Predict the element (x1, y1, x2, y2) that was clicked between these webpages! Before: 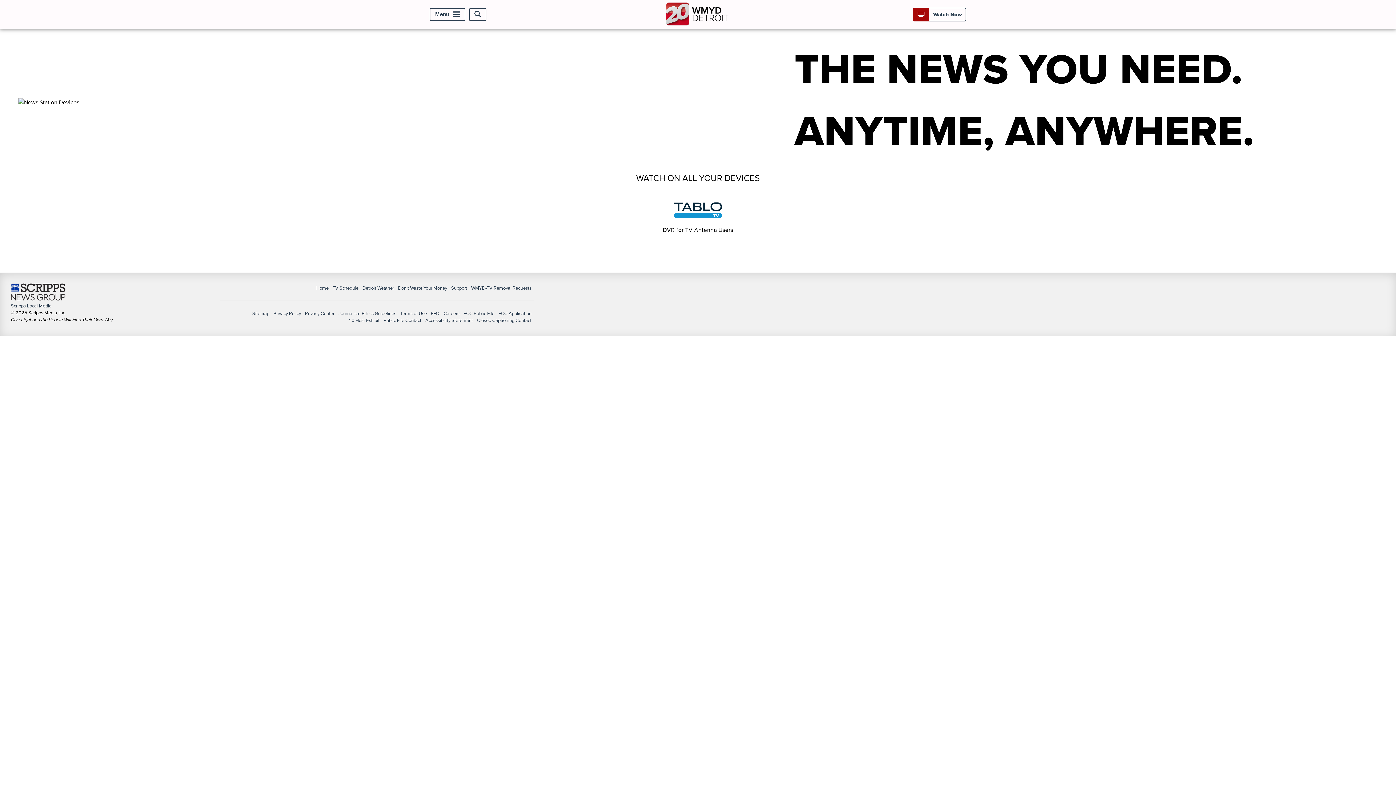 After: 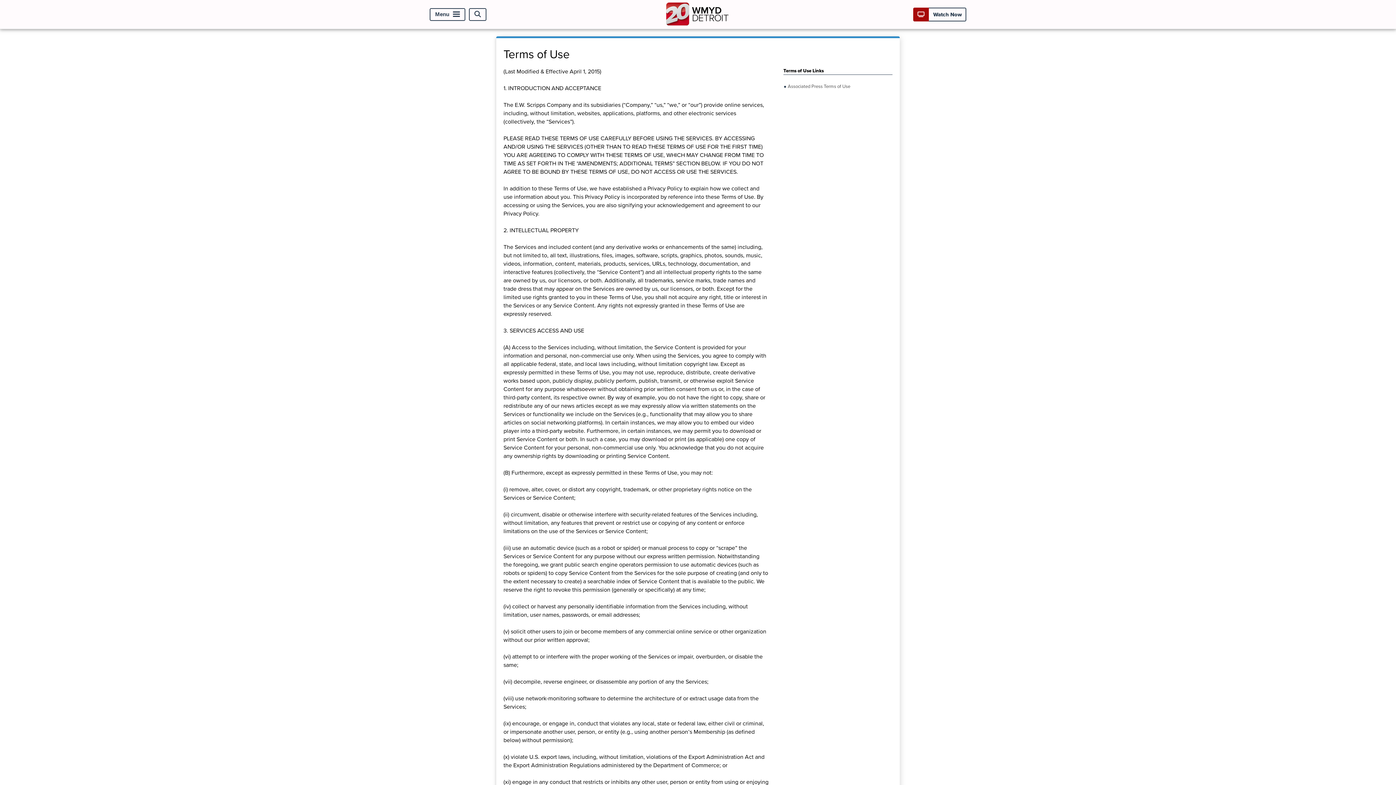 Action: label: Terms of Use bbox: (400, 310, 426, 317)